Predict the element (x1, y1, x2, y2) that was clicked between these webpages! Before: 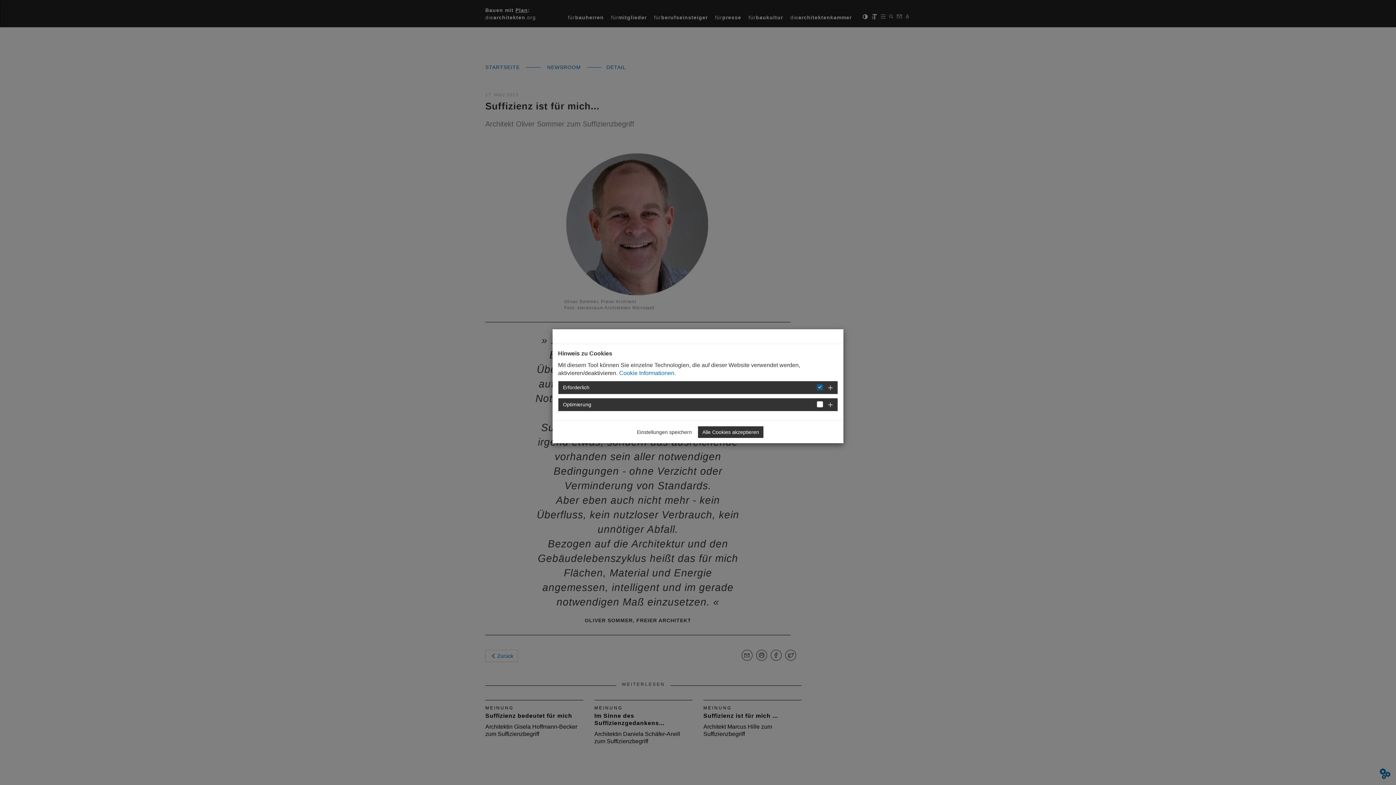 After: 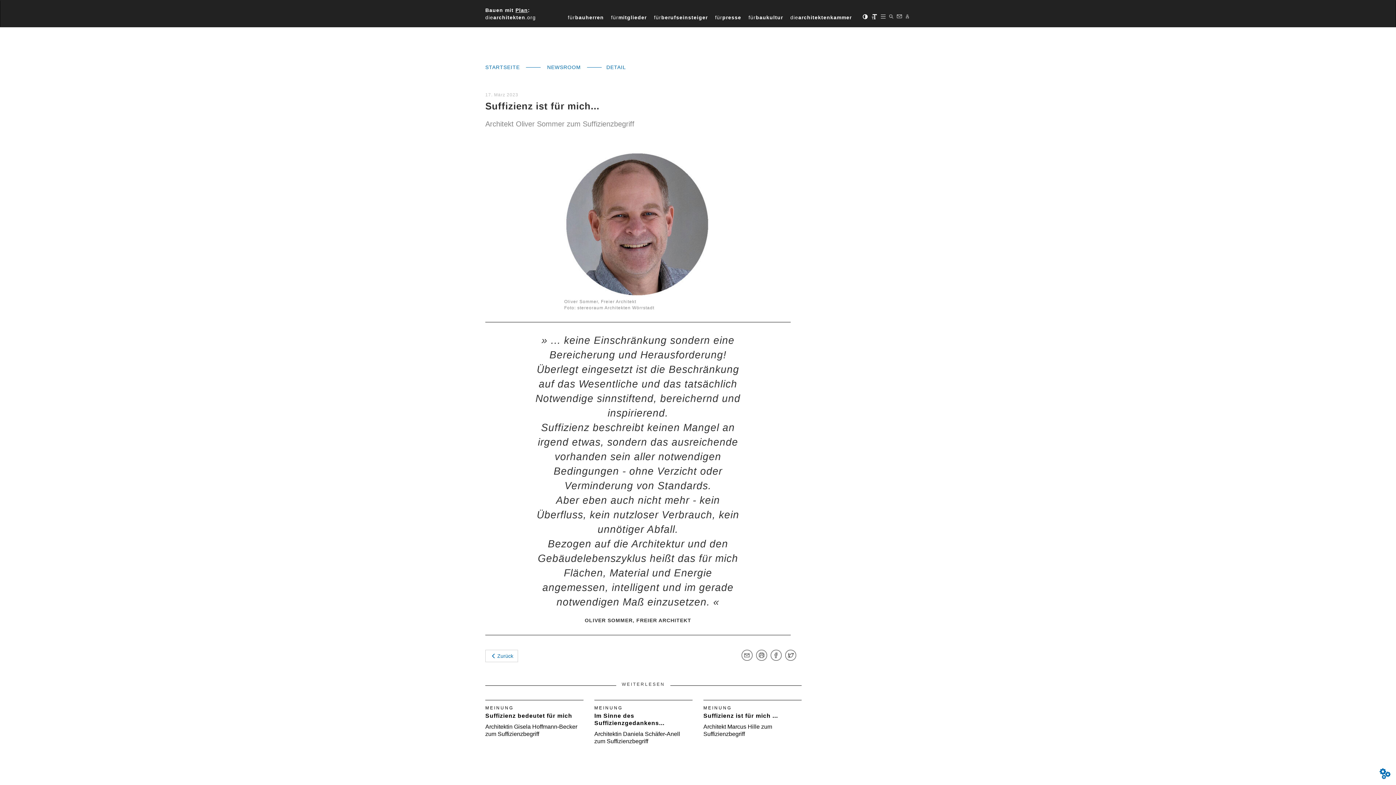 Action: label: Einstellungen speichern bbox: (632, 426, 696, 438)